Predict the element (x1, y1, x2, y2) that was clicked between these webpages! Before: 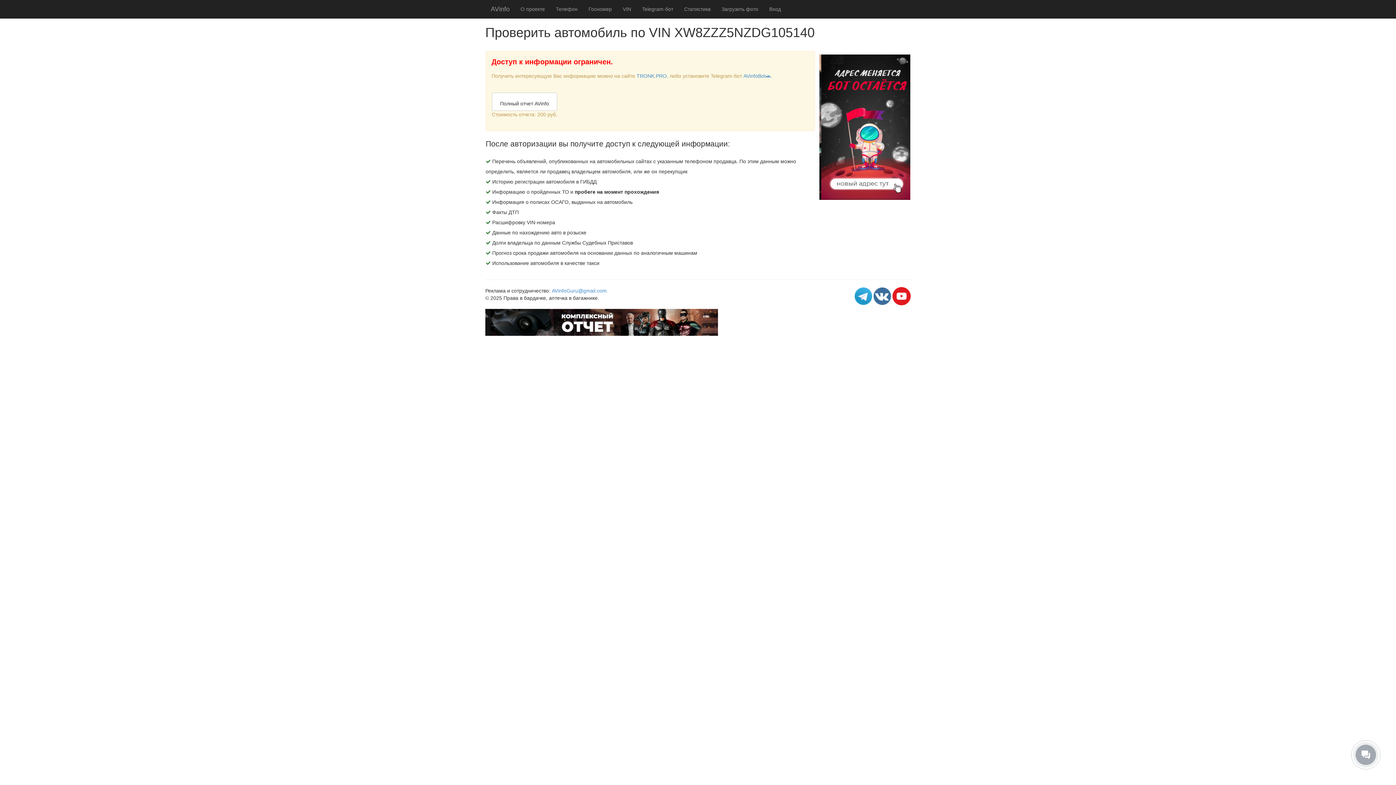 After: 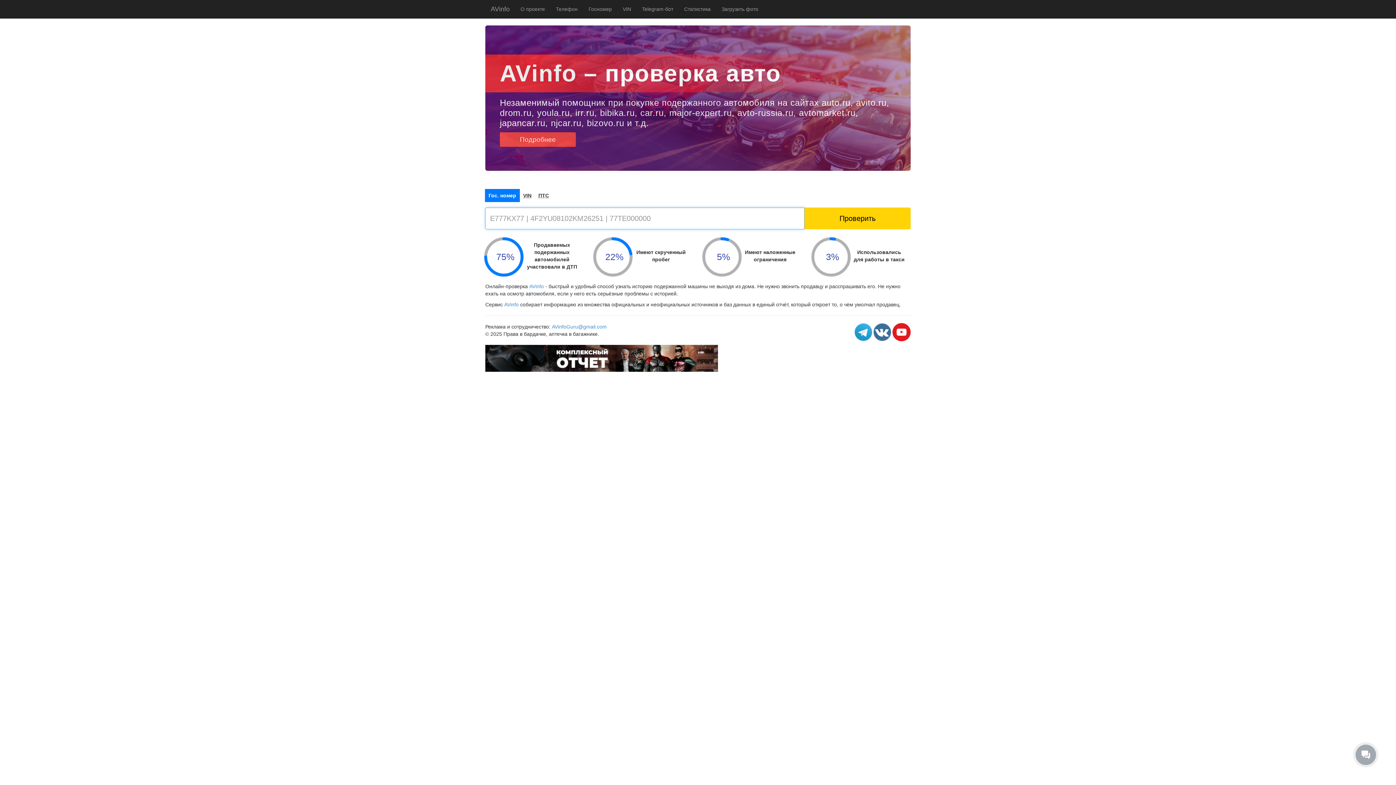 Action: bbox: (485, 0, 515, 18) label: AVinfo